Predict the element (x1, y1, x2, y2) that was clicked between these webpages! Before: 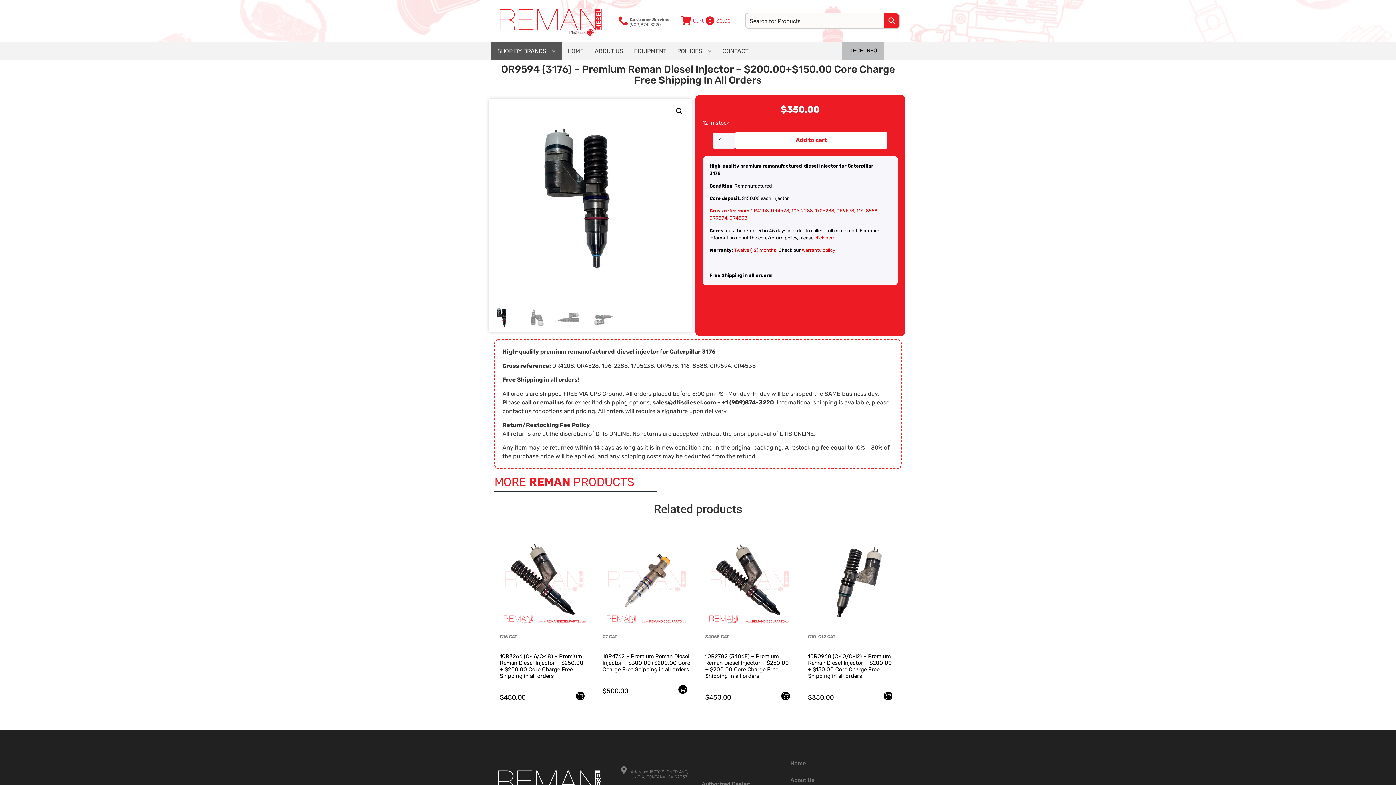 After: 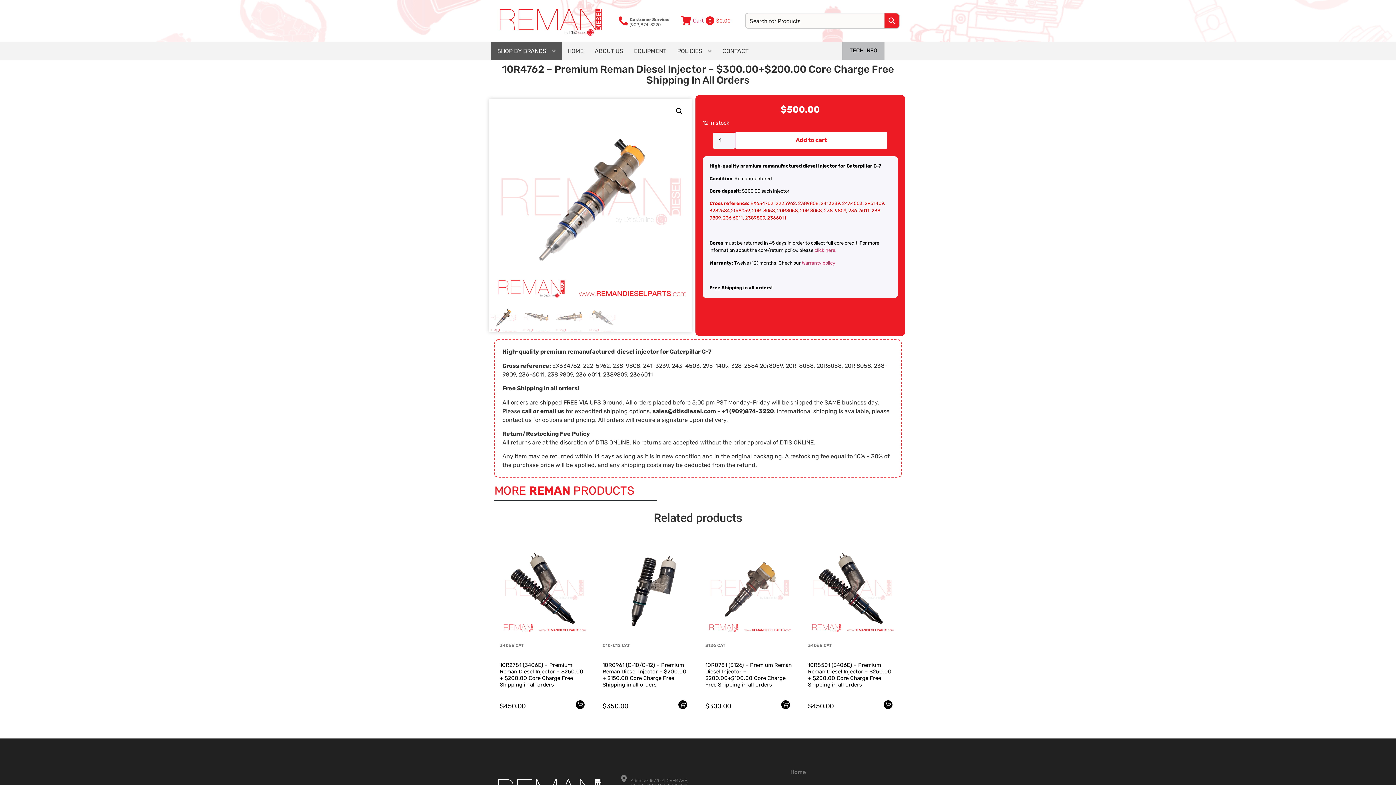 Action: bbox: (602, 653, 690, 673) label: 10R4762 – Premium Reman Diesel Injector – $300.00+$200.00 Core Charge Free Shipping in all orders